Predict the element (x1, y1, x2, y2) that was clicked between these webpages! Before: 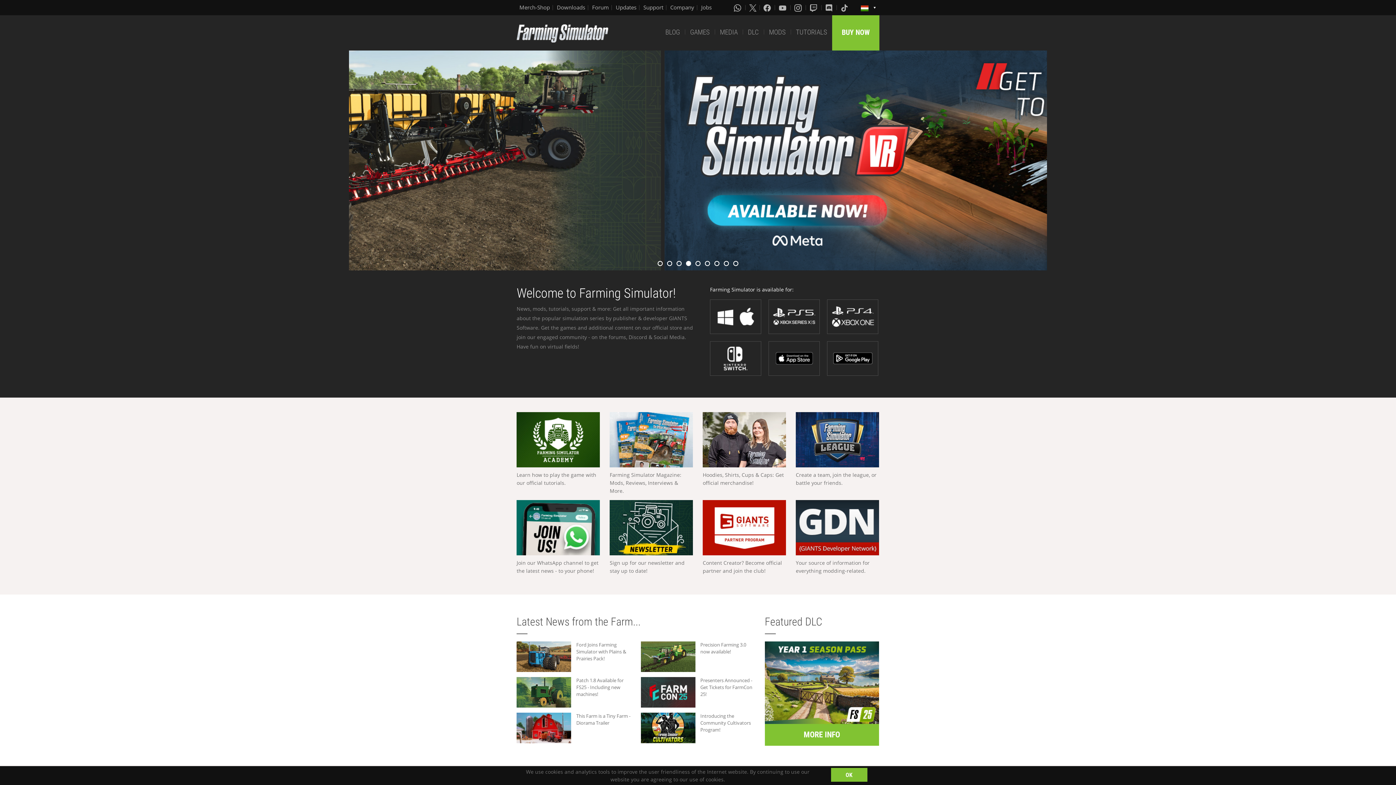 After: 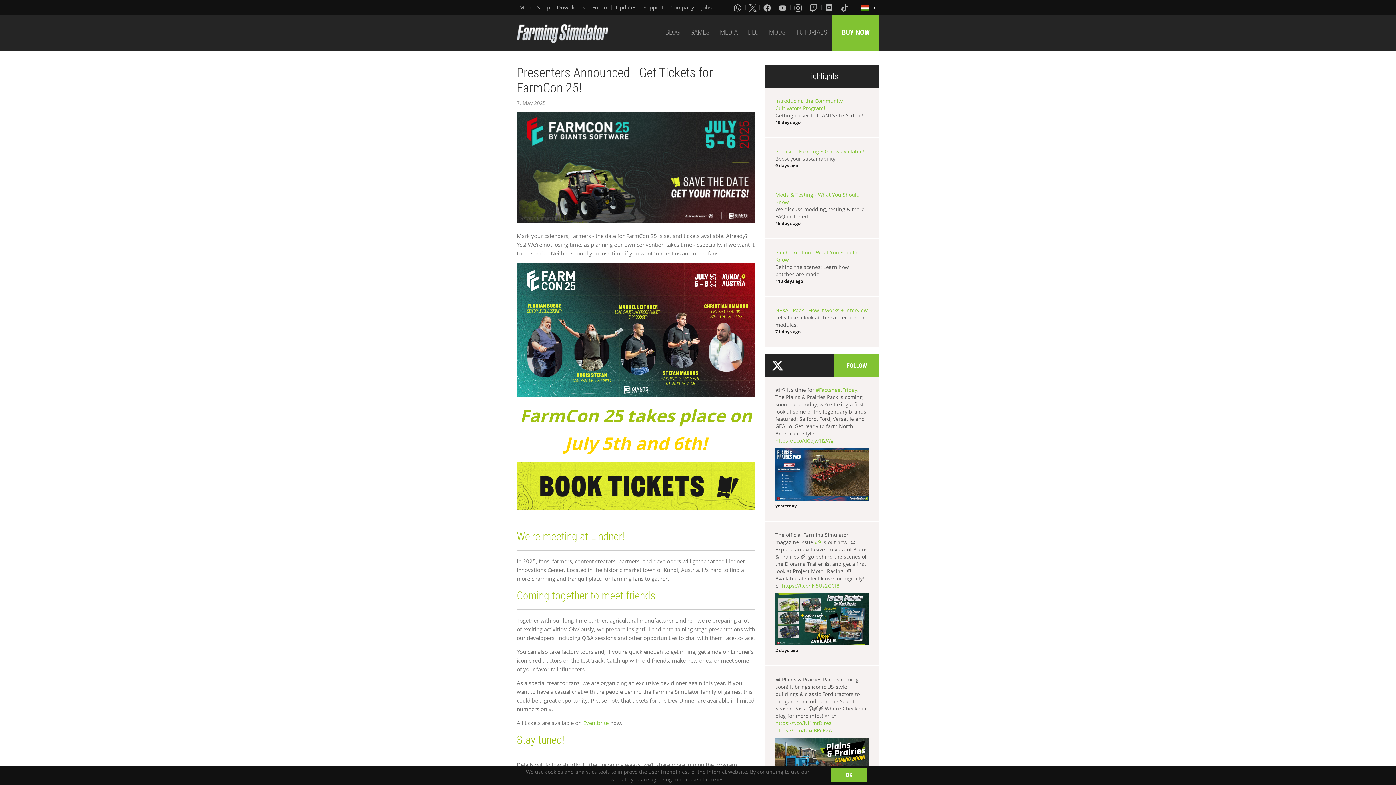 Action: bbox: (640, 677, 695, 707)